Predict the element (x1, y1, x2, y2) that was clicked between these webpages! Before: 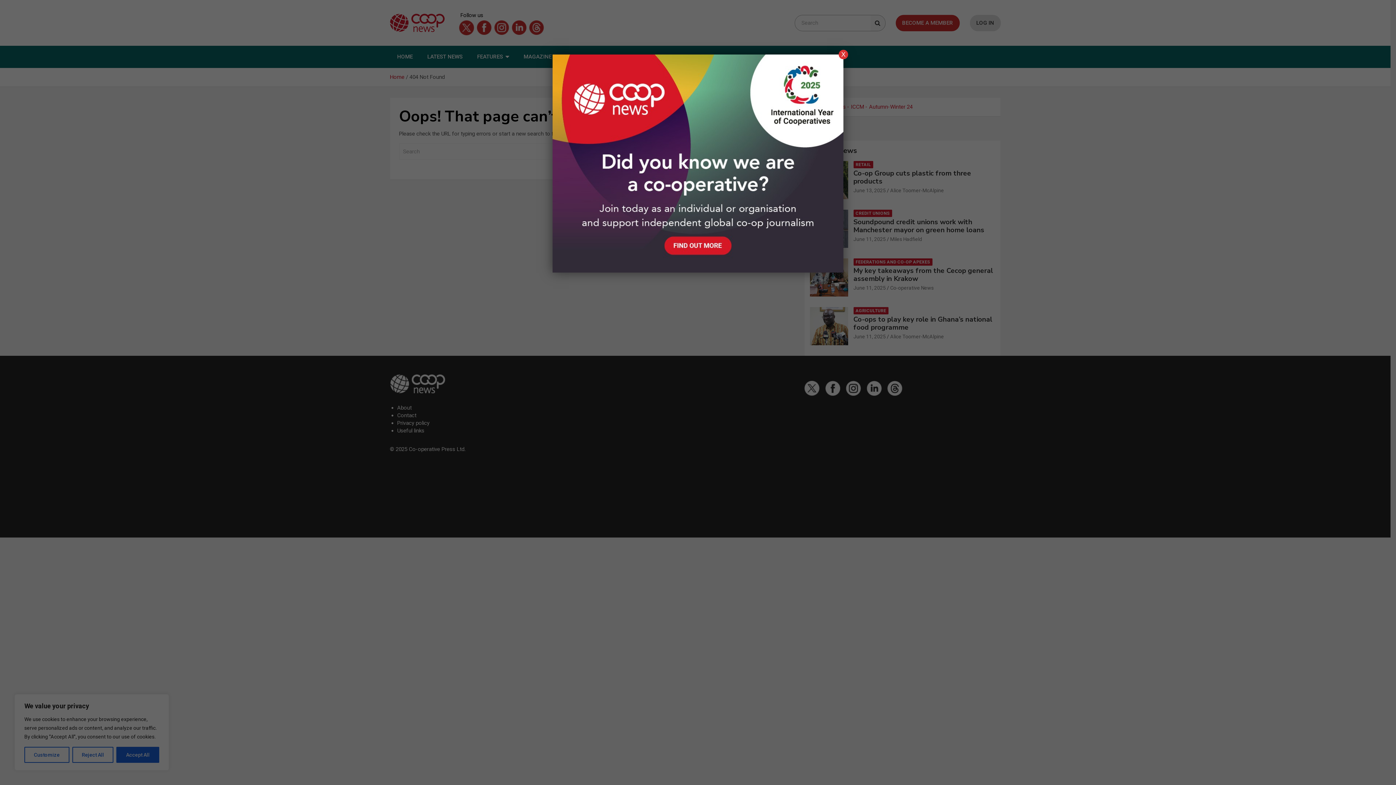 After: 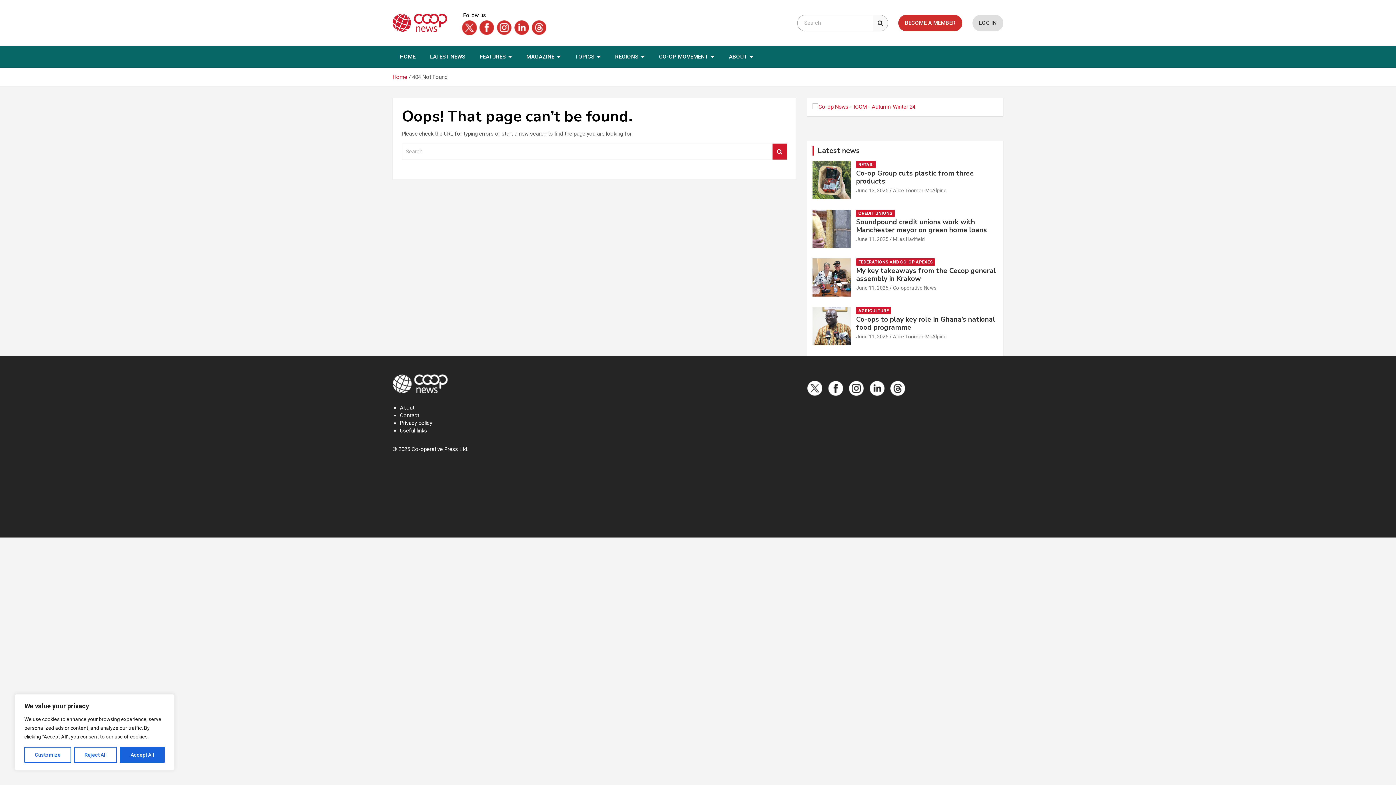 Action: bbox: (838, 49, 848, 59) label: Close